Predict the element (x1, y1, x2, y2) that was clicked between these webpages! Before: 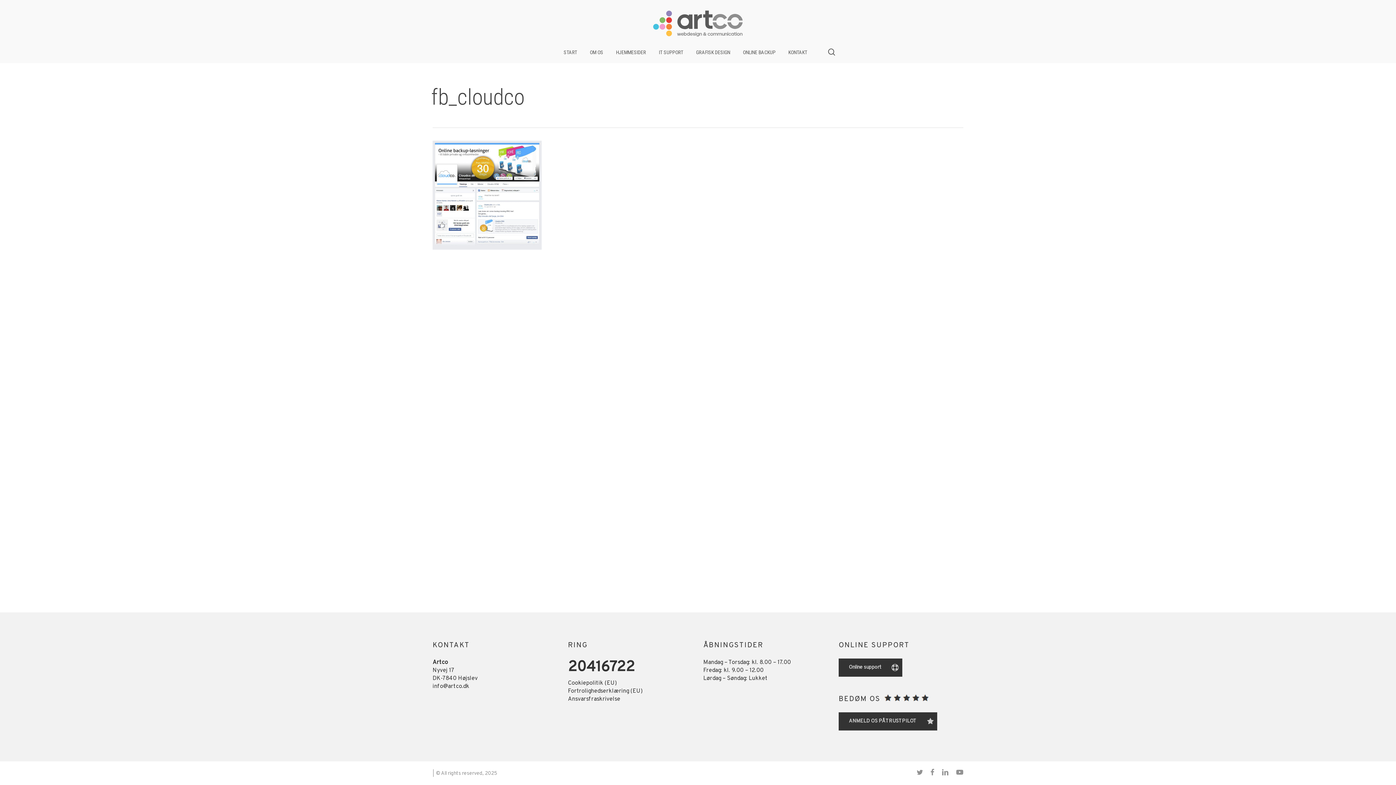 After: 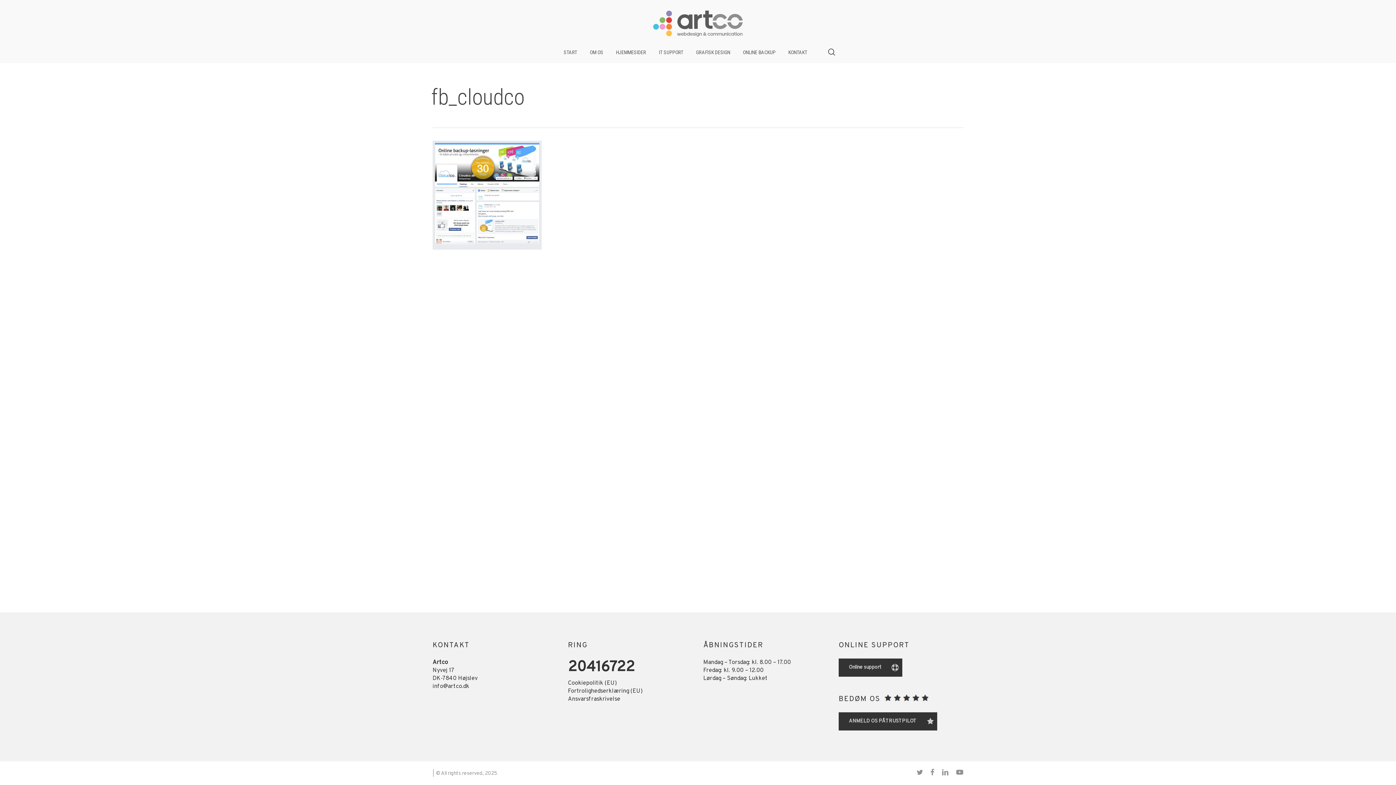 Action: label: twitter bbox: (916, 769, 923, 777)